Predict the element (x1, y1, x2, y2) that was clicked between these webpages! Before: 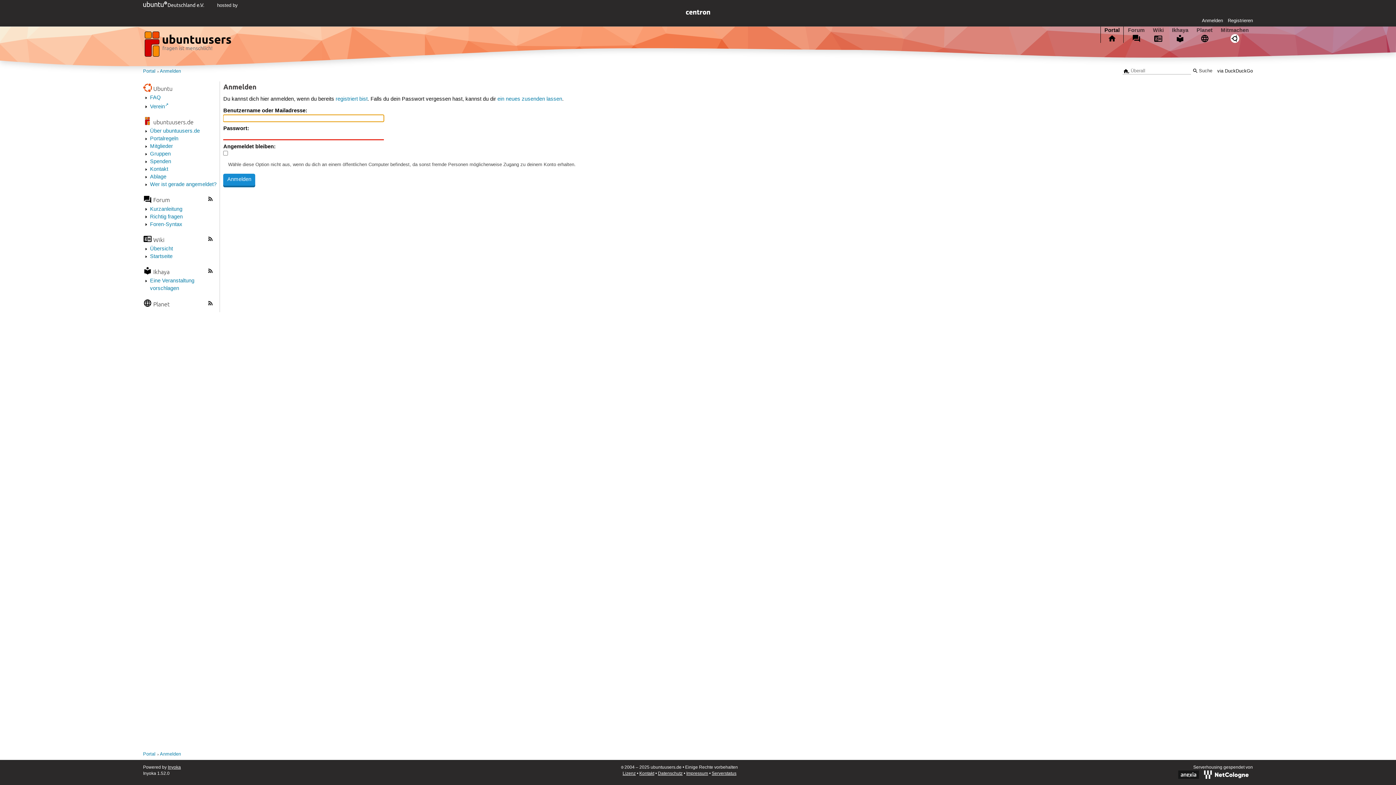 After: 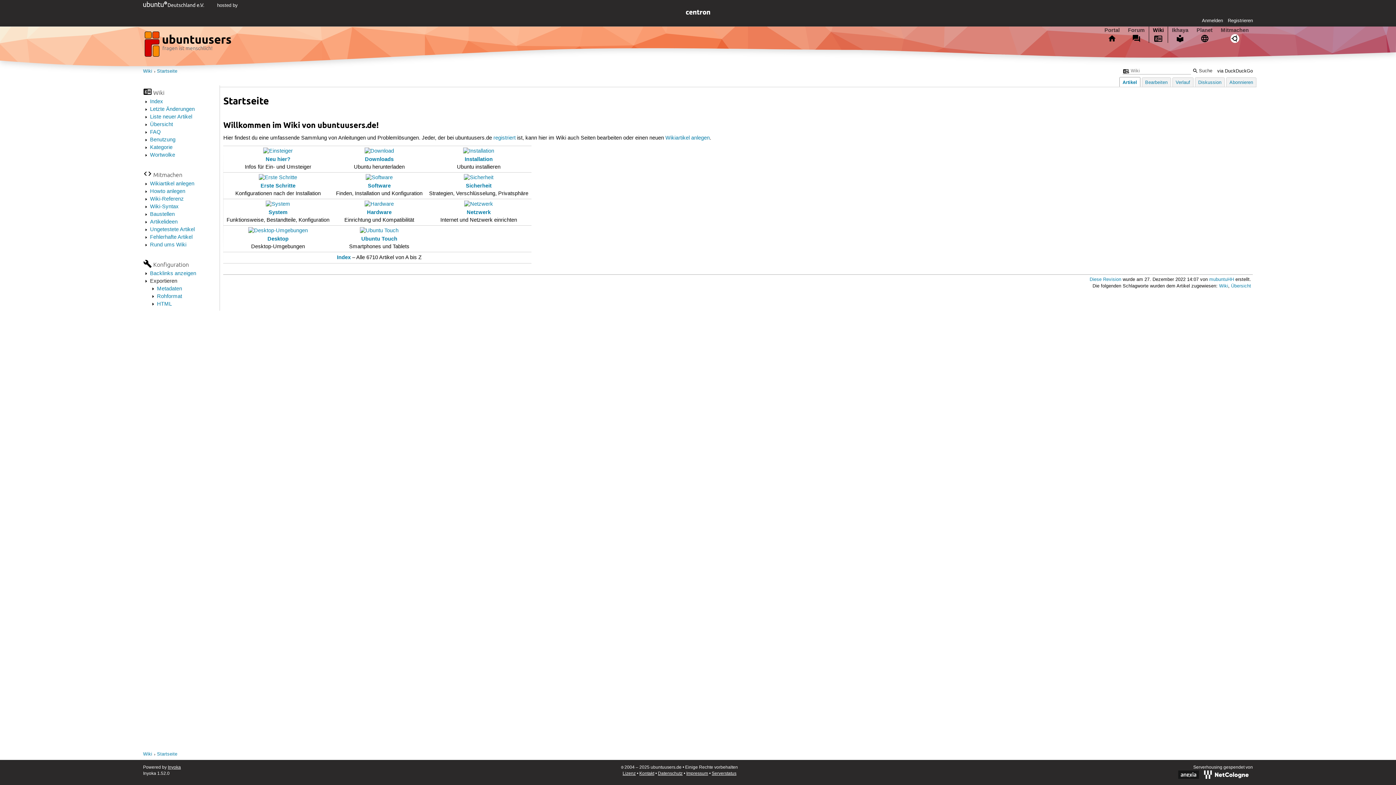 Action: bbox: (1149, 26, 1167, 42) label: Wiki